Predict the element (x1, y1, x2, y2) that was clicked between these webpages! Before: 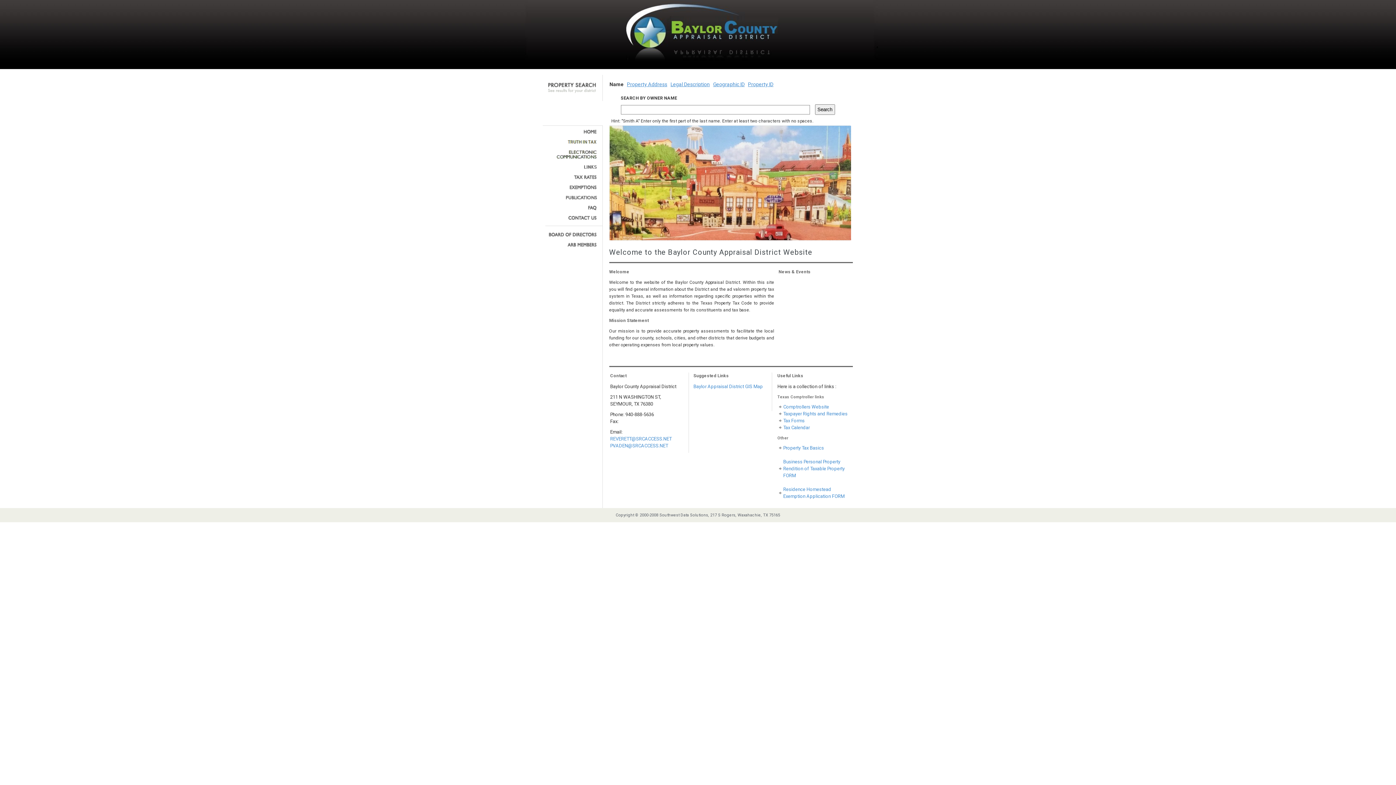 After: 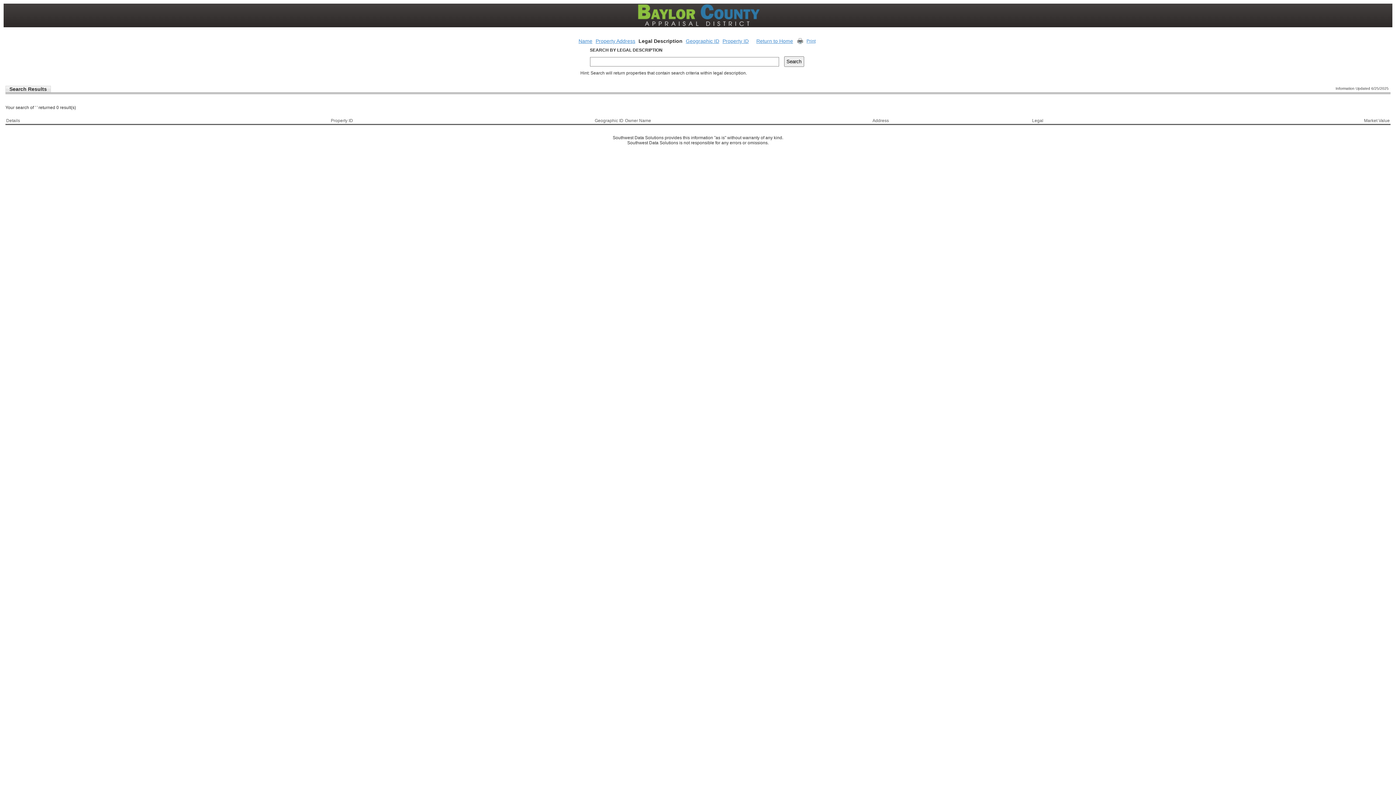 Action: bbox: (670, 81, 710, 87) label: Legal Description